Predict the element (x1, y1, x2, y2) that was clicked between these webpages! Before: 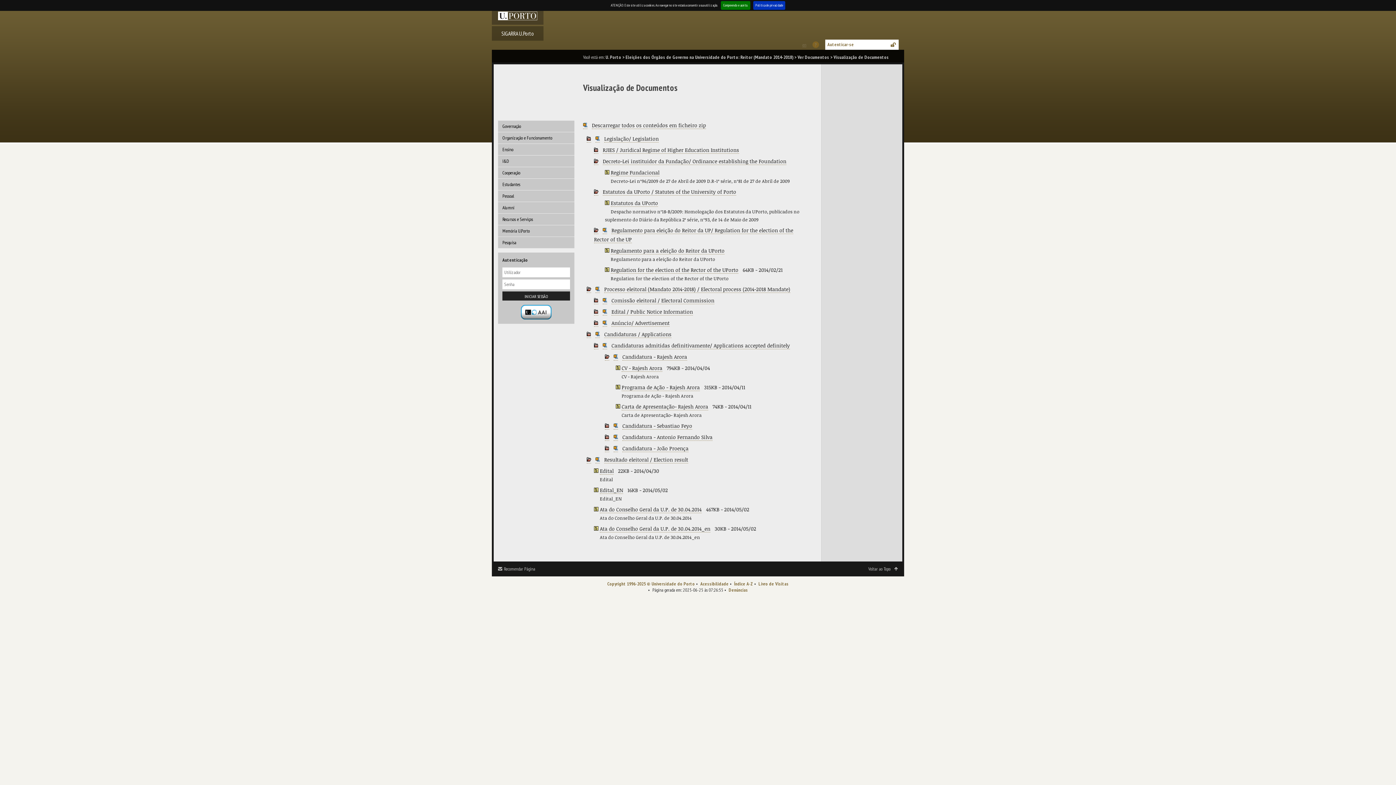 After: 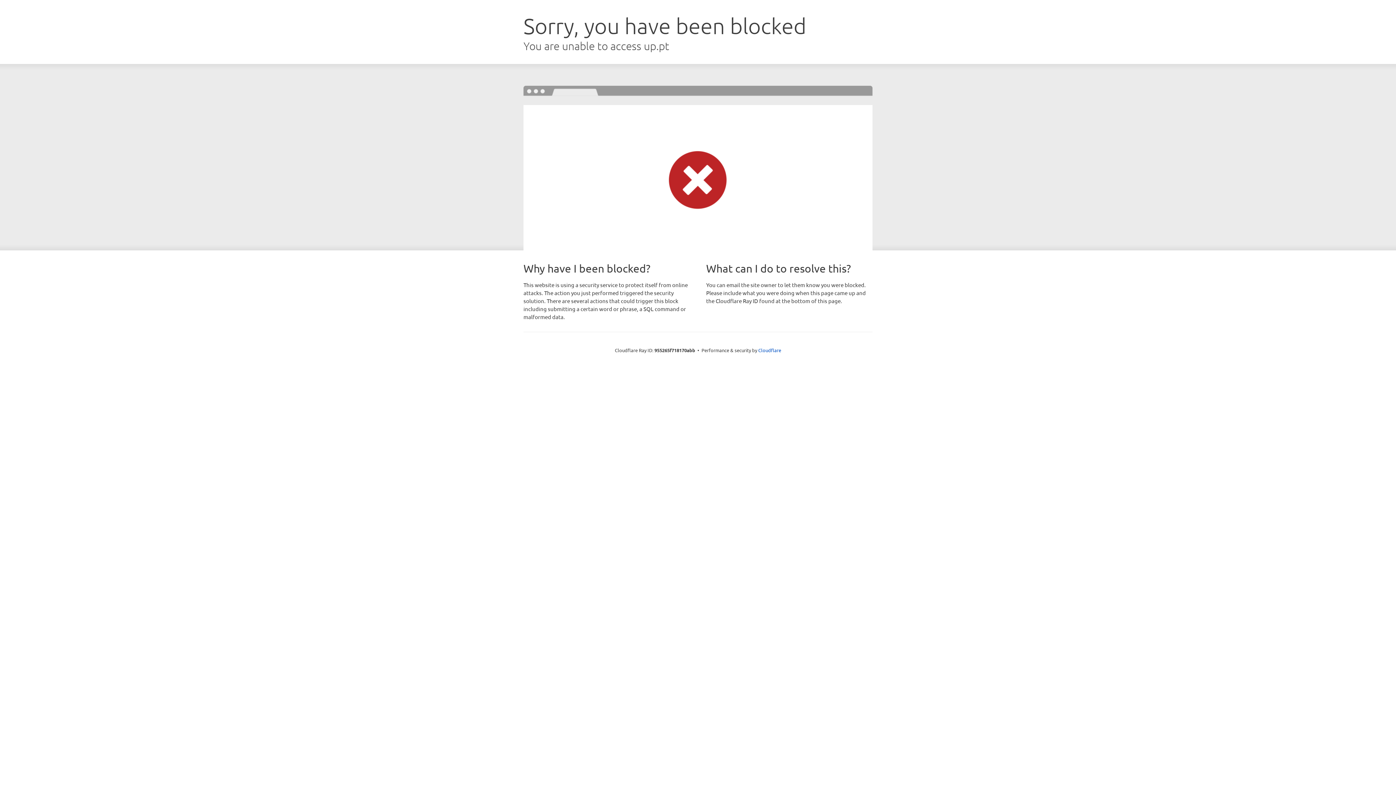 Action: label: U. Porto bbox: (605, 54, 621, 60)